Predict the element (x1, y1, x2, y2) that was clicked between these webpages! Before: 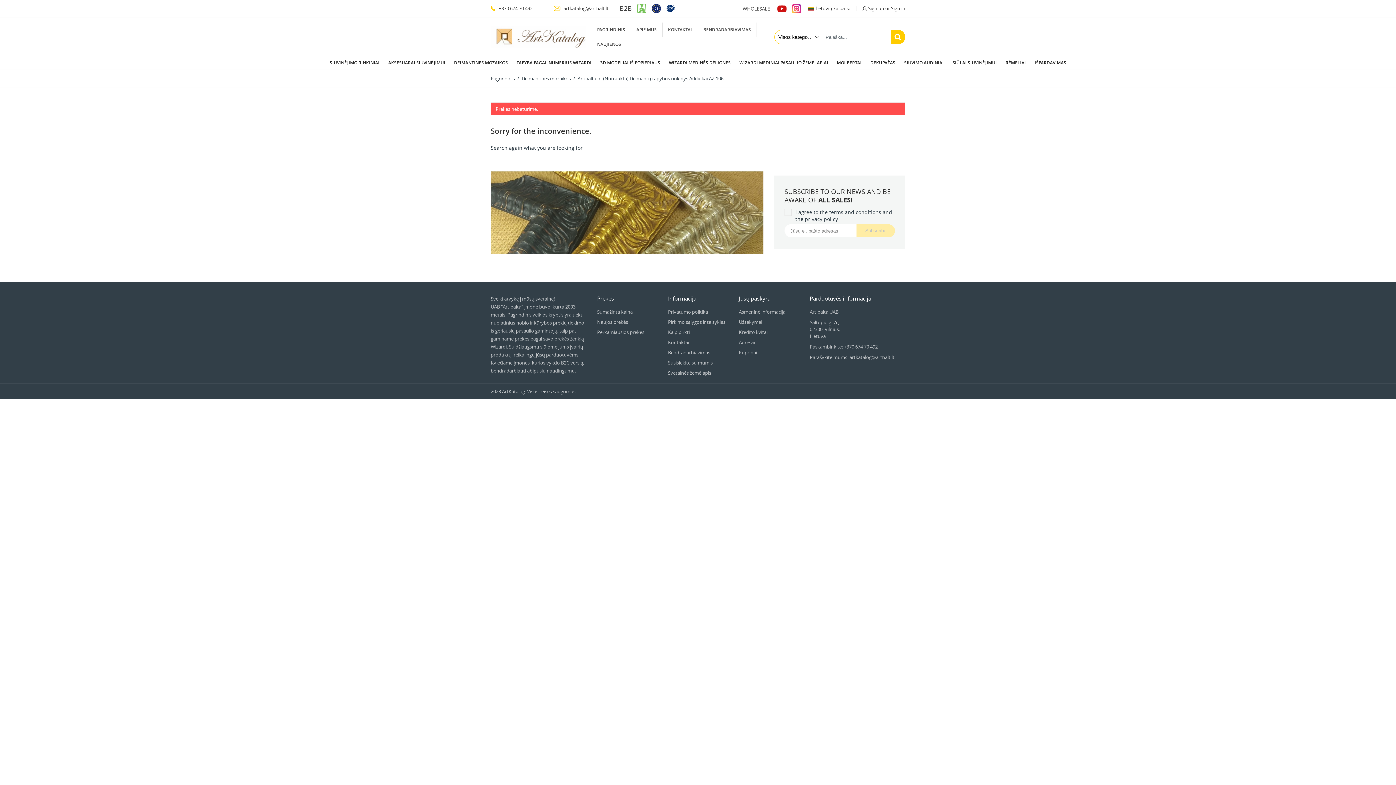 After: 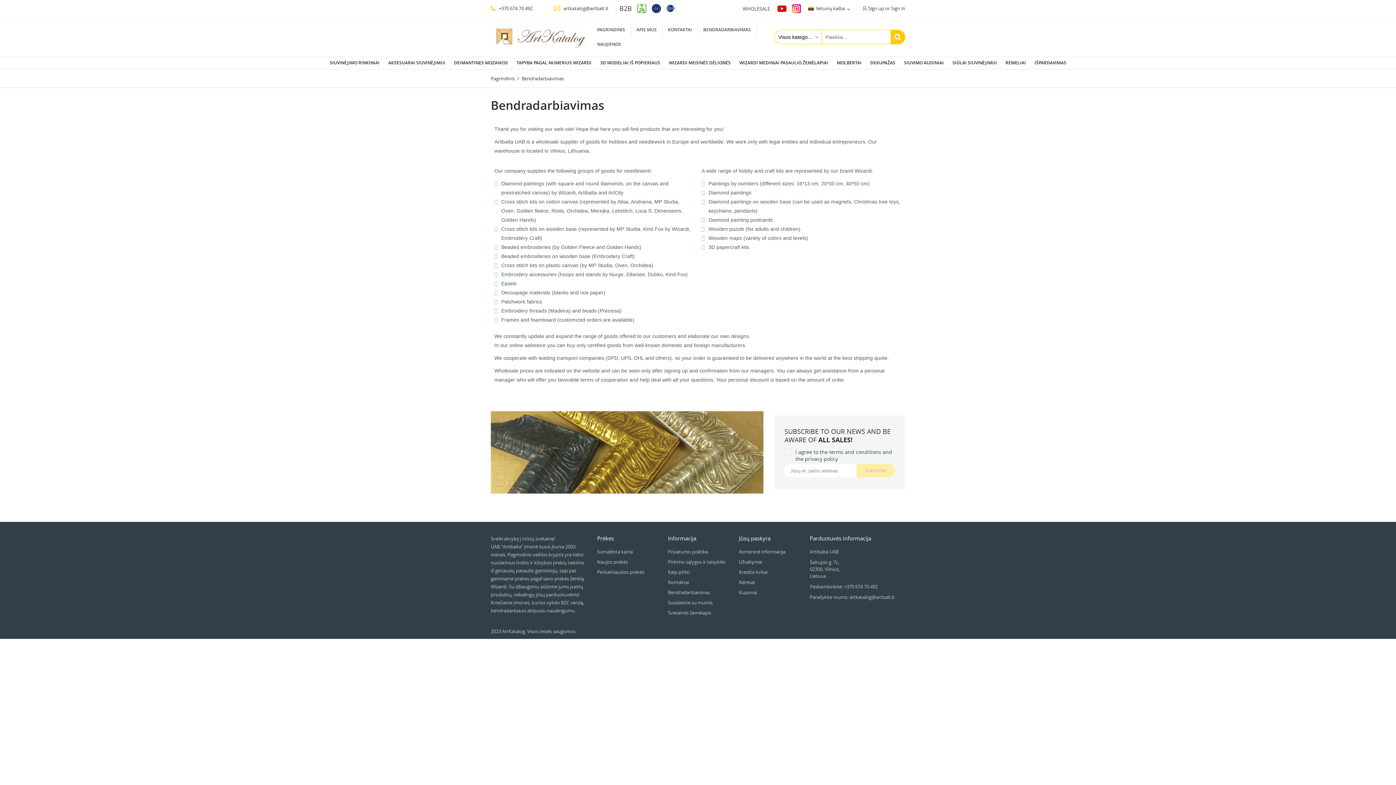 Action: bbox: (668, 349, 710, 356) label: Bendradarbiavimas